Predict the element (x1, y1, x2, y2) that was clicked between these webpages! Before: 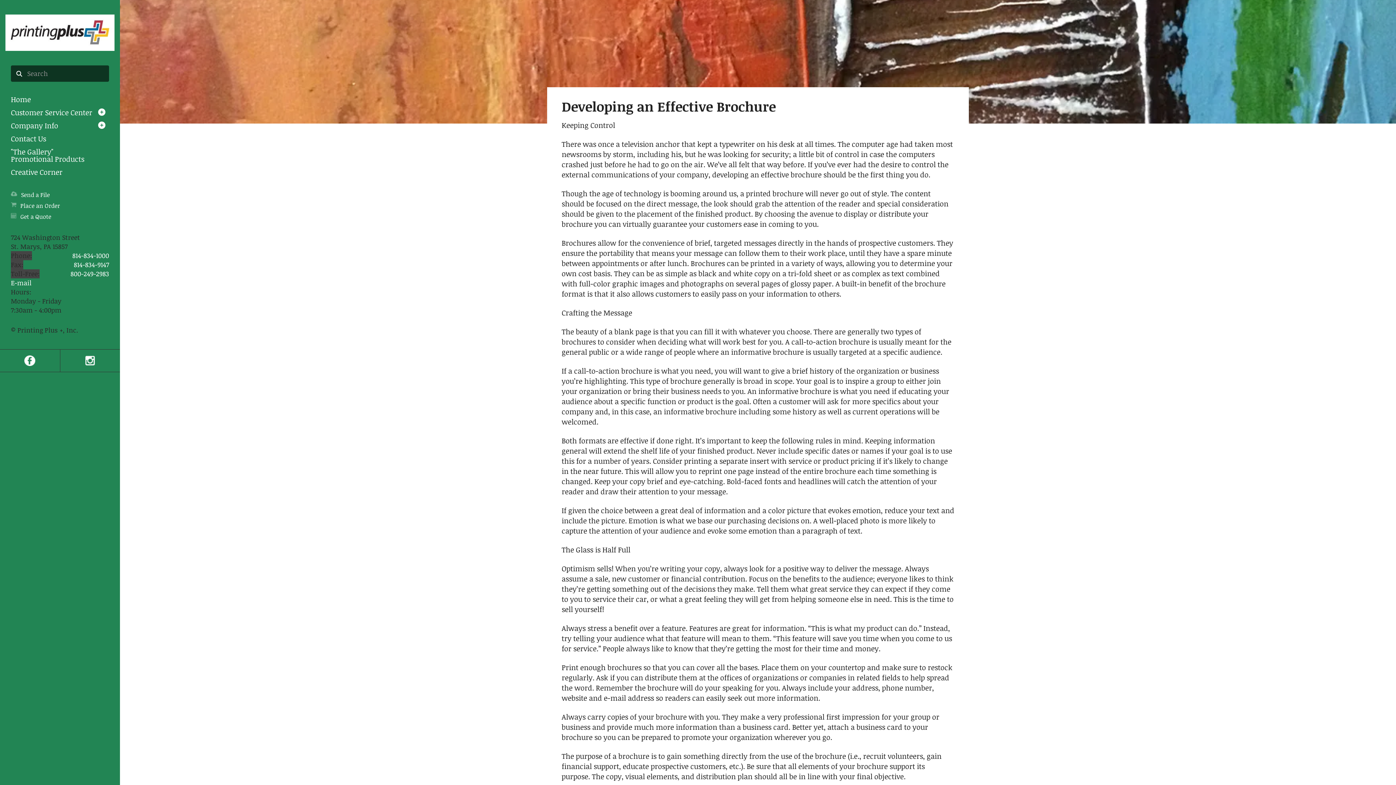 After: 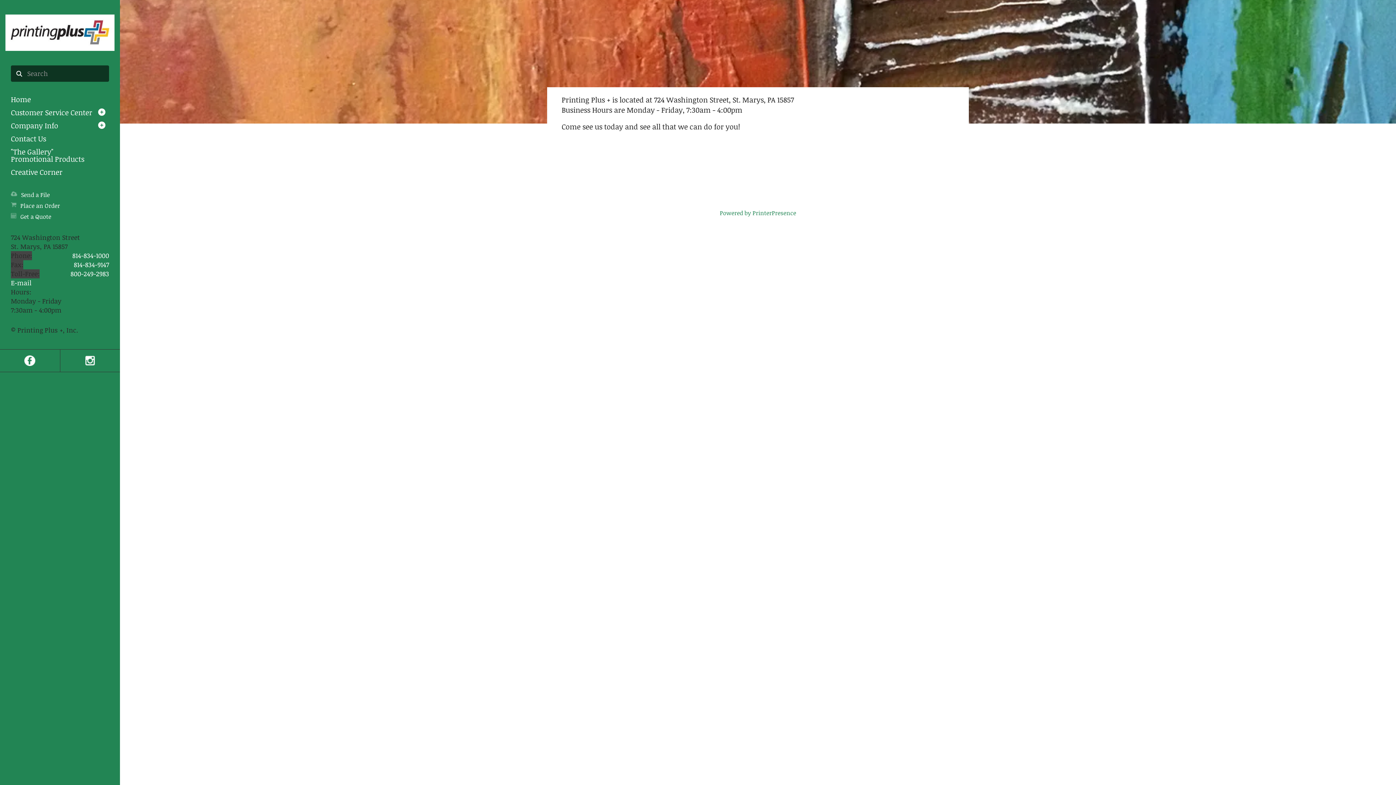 Action: bbox: (0, 105, 120, 118) label: Customer Service Center